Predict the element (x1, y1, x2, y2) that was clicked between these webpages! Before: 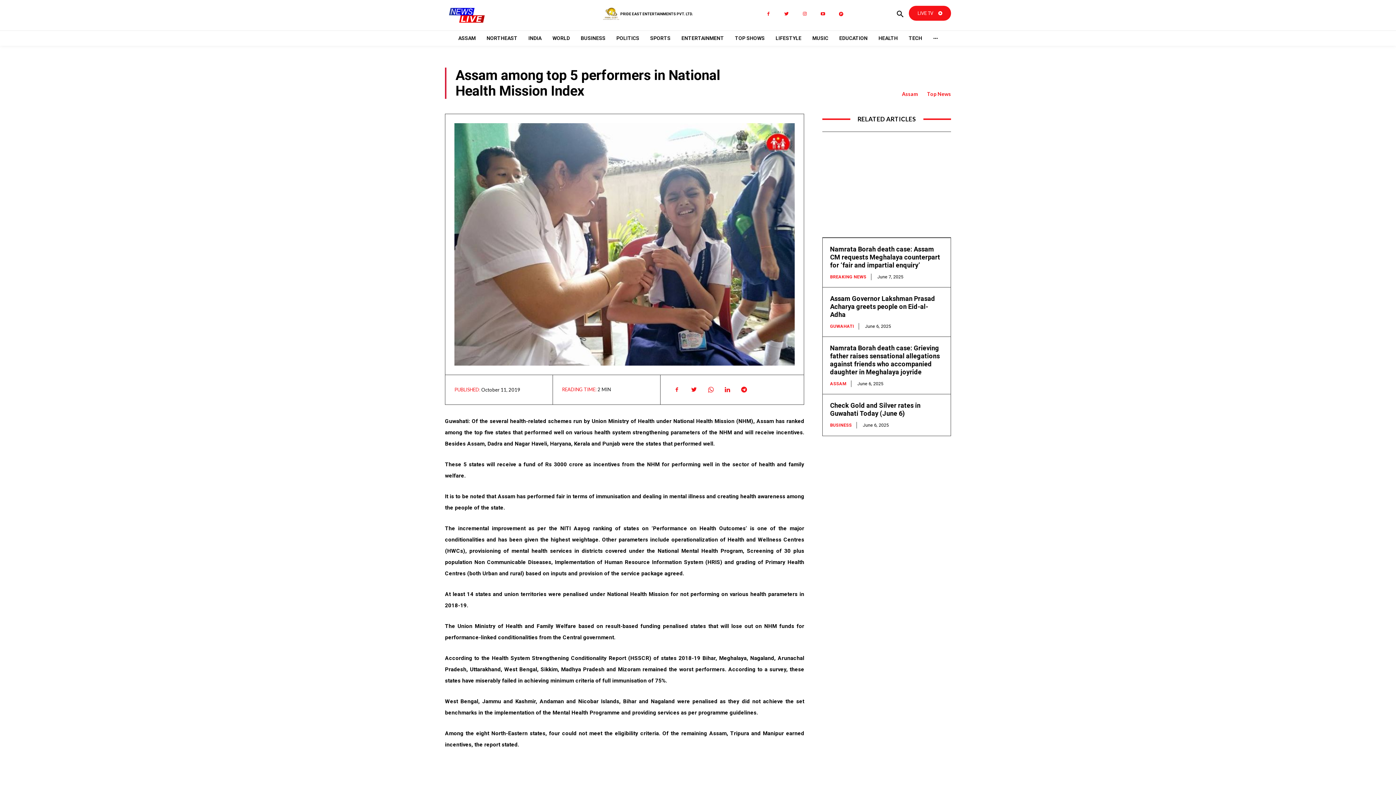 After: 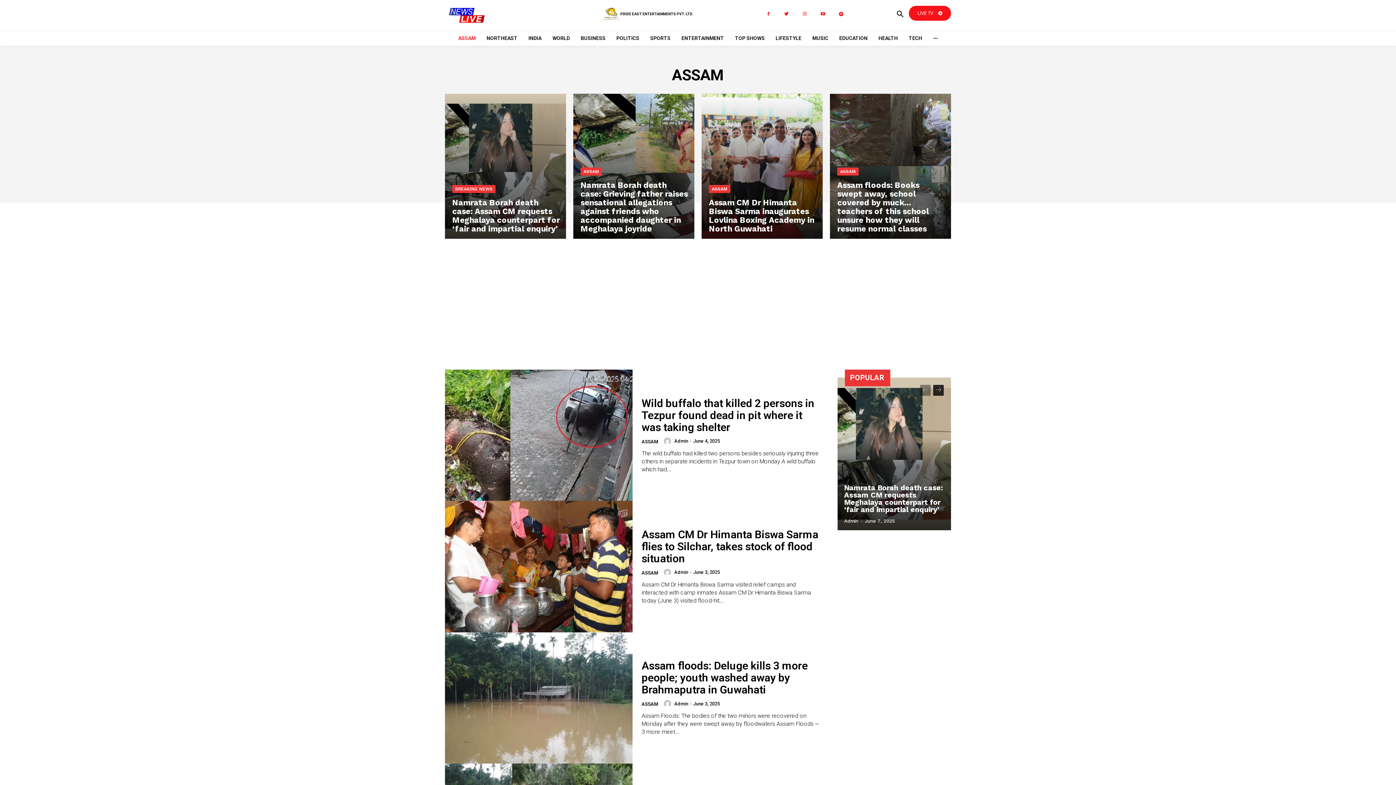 Action: label: Assam bbox: (902, 90, 918, 97)